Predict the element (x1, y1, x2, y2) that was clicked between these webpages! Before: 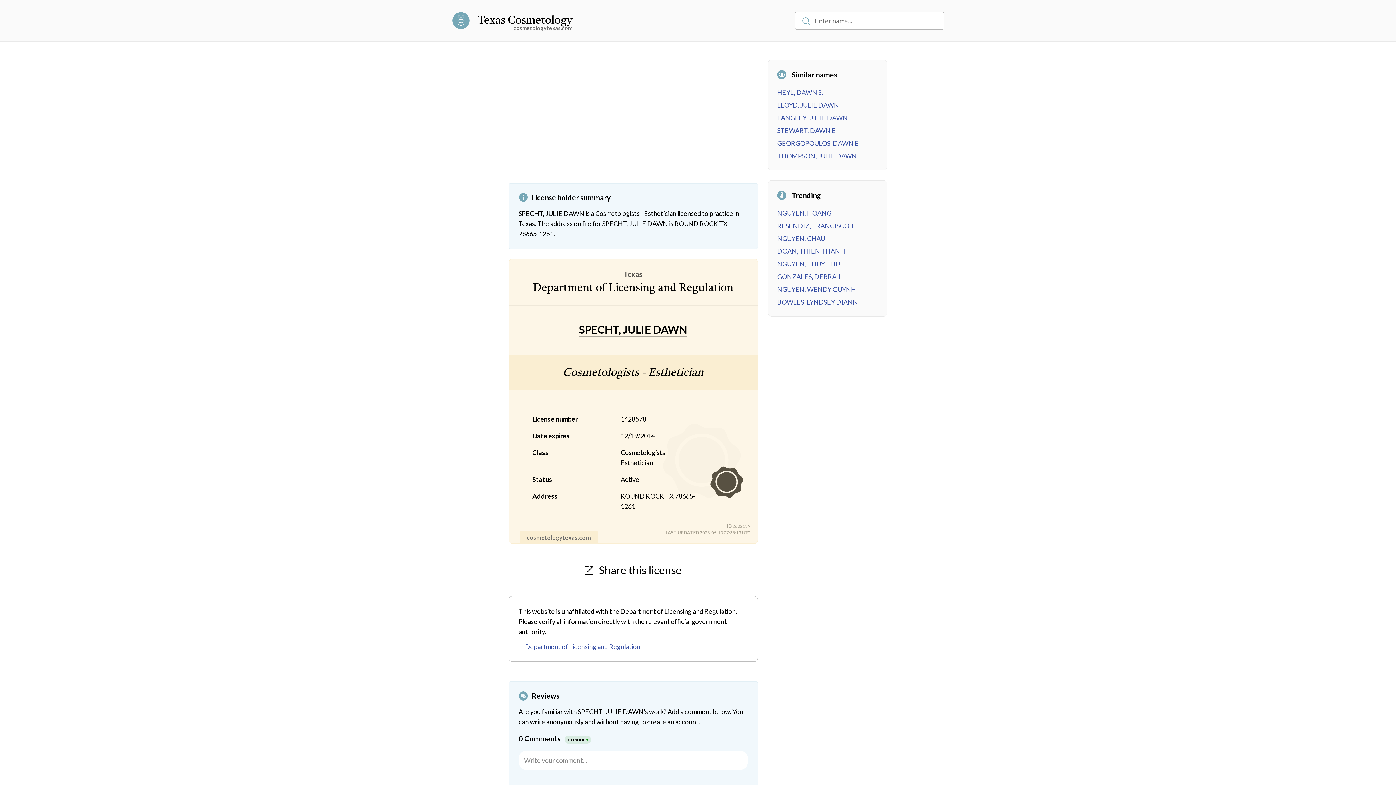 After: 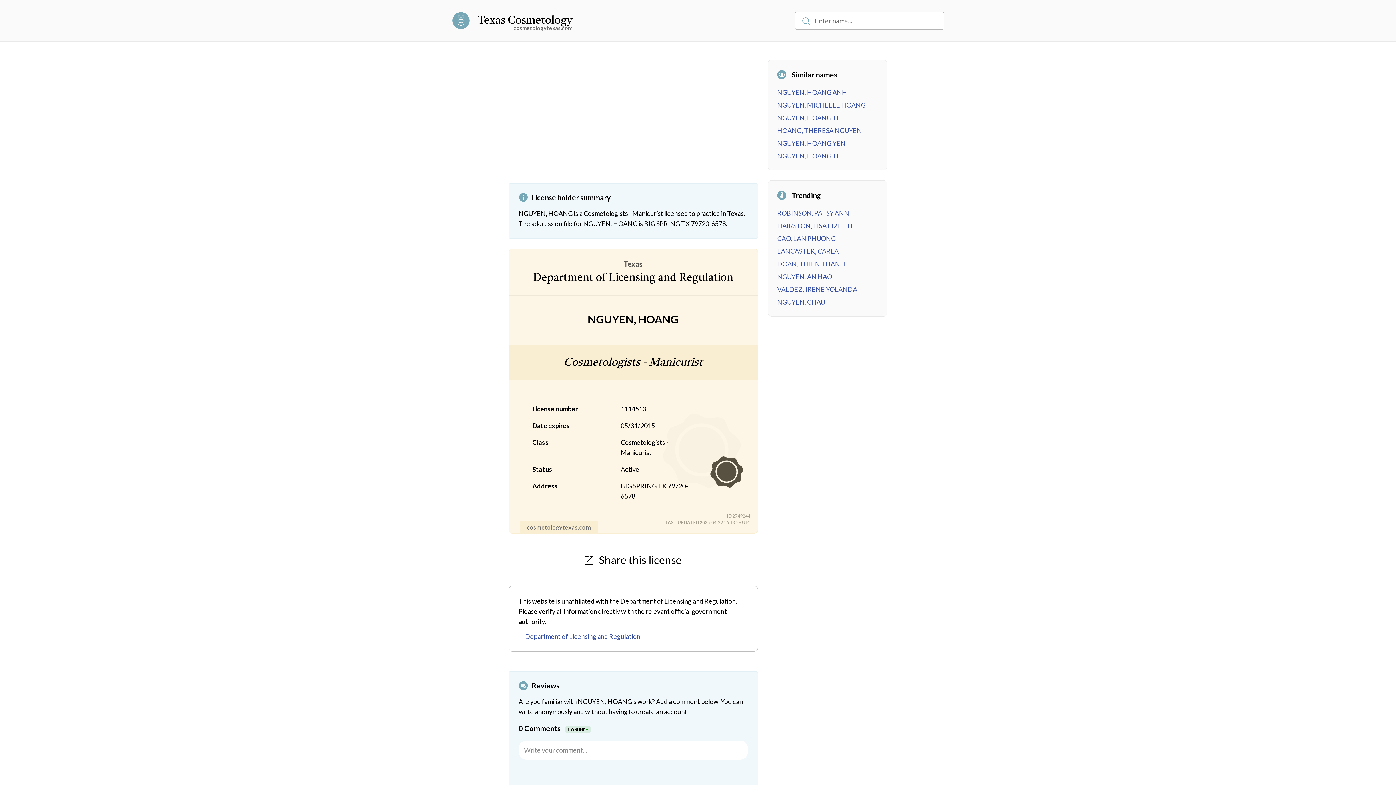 Action: bbox: (777, 209, 831, 217) label: NGUYEN, HOANG